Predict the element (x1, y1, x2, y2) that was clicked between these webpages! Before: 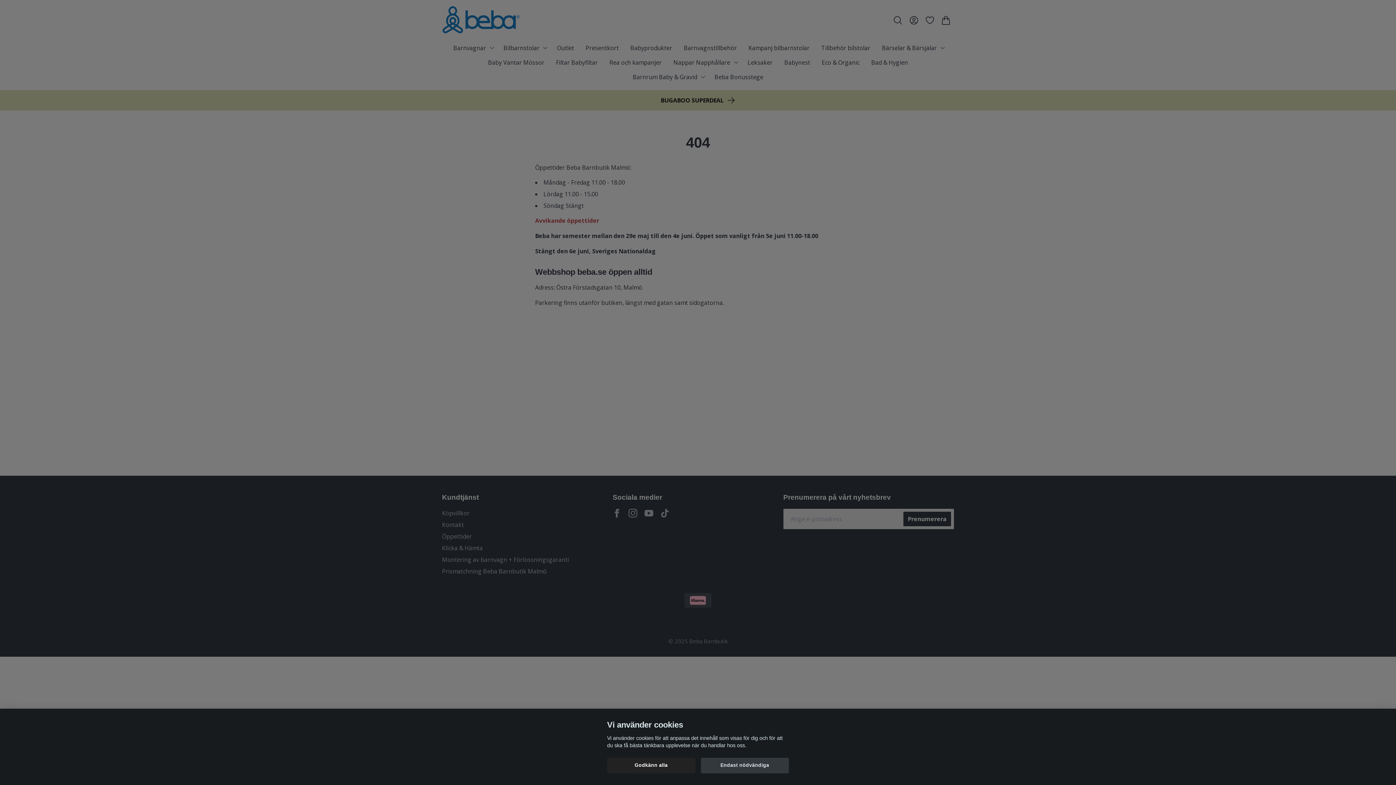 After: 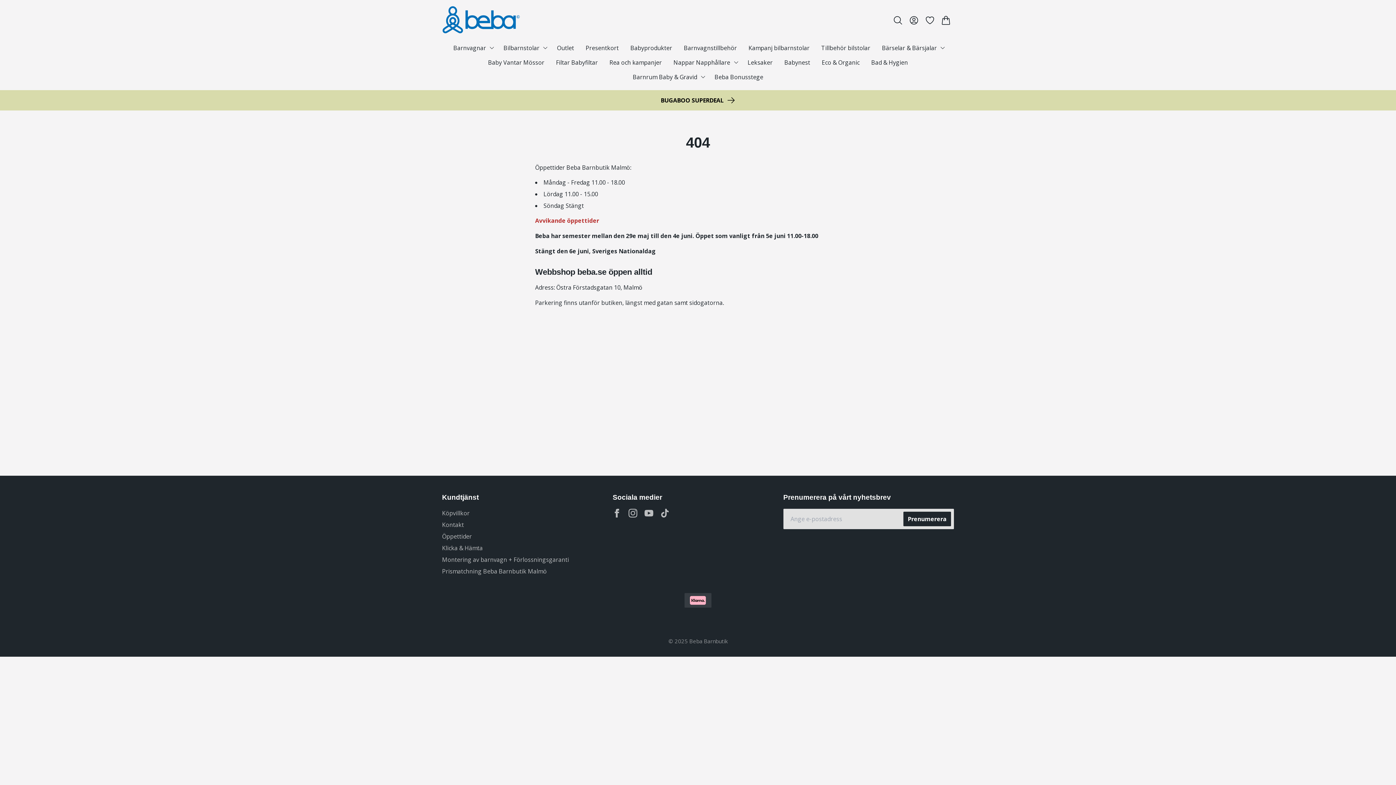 Action: bbox: (700, 758, 789, 773) label: Endast nödvändiga